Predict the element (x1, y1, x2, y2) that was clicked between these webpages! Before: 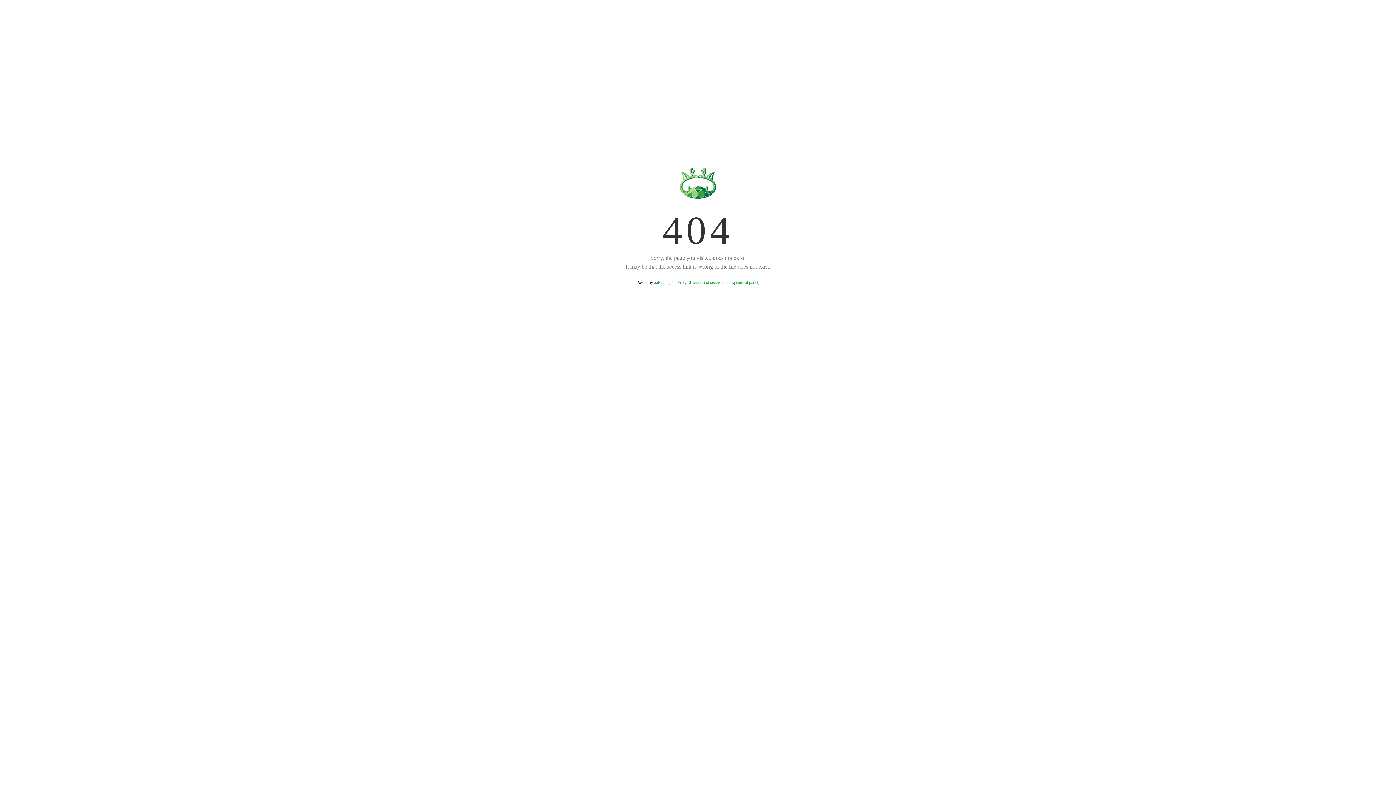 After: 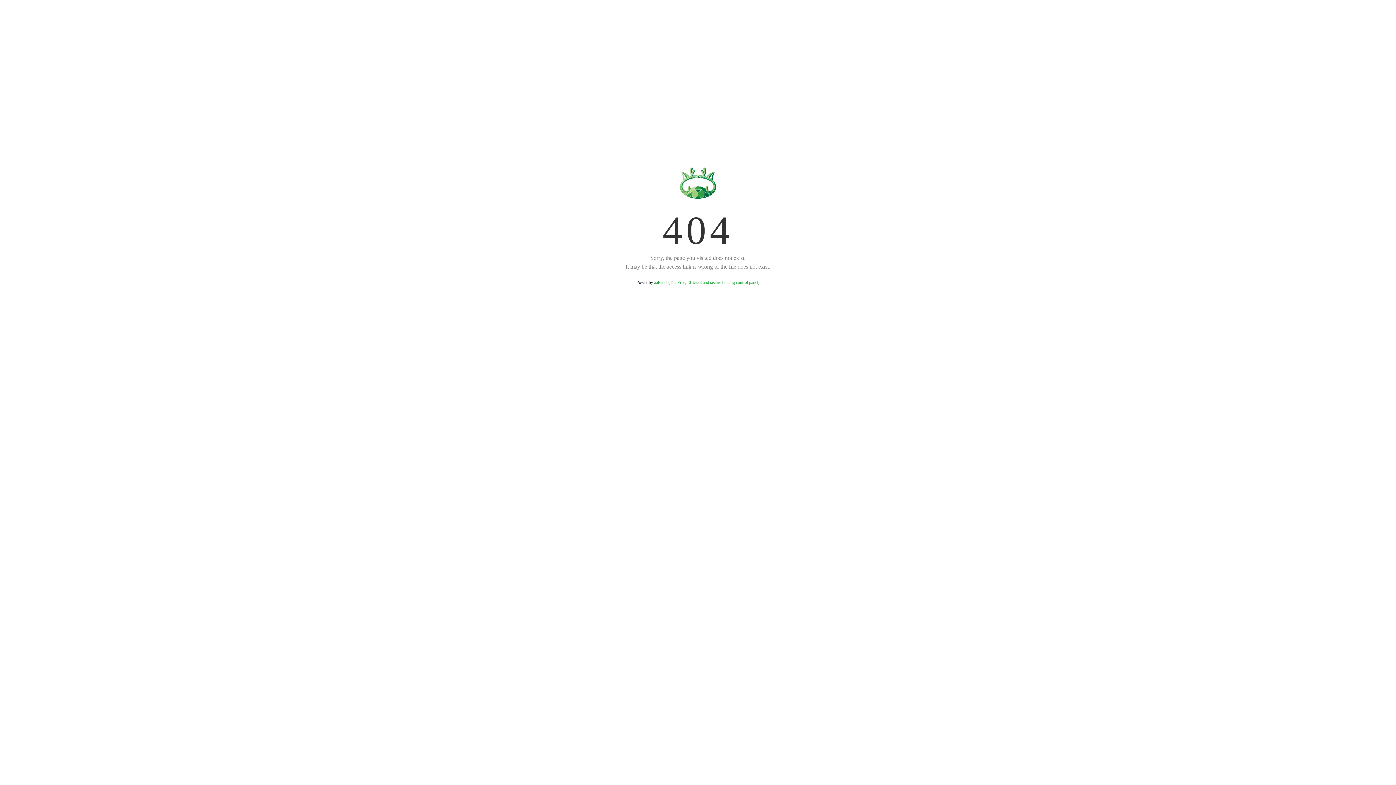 Action: label: aaPanel (The Free, Efficient and secure hosting control panel) bbox: (654, 280, 759, 285)